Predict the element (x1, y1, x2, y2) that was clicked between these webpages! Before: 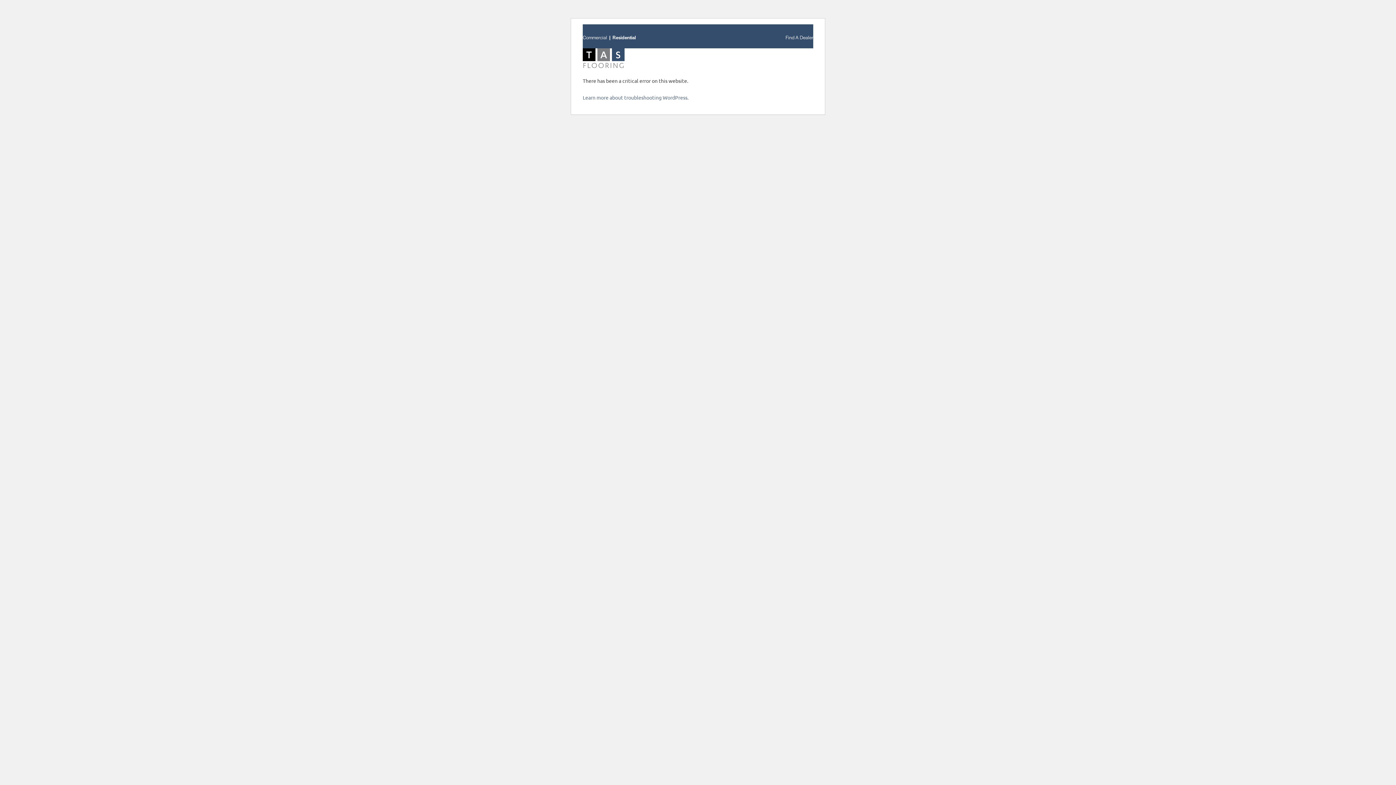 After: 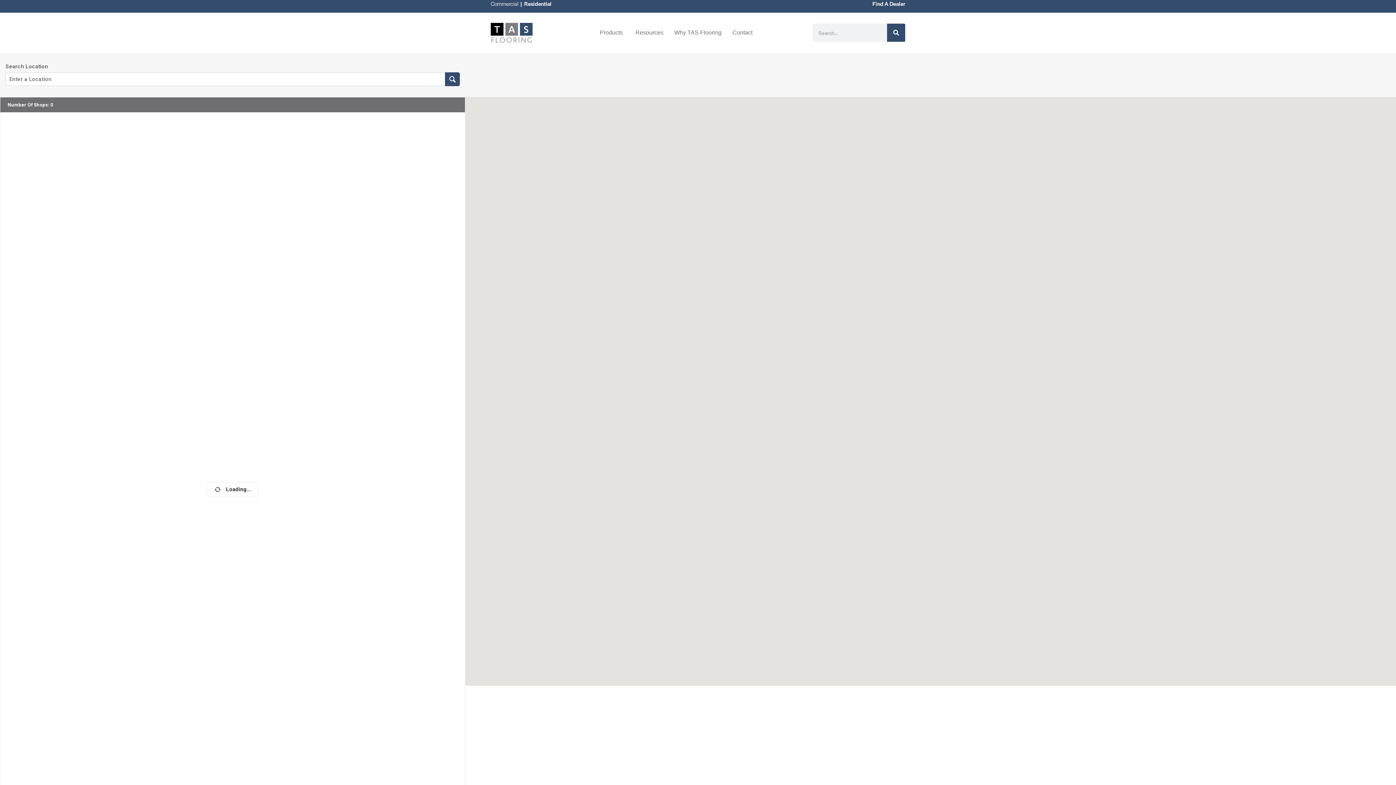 Action: bbox: (785, 33, 813, 40) label: Find A Dealer